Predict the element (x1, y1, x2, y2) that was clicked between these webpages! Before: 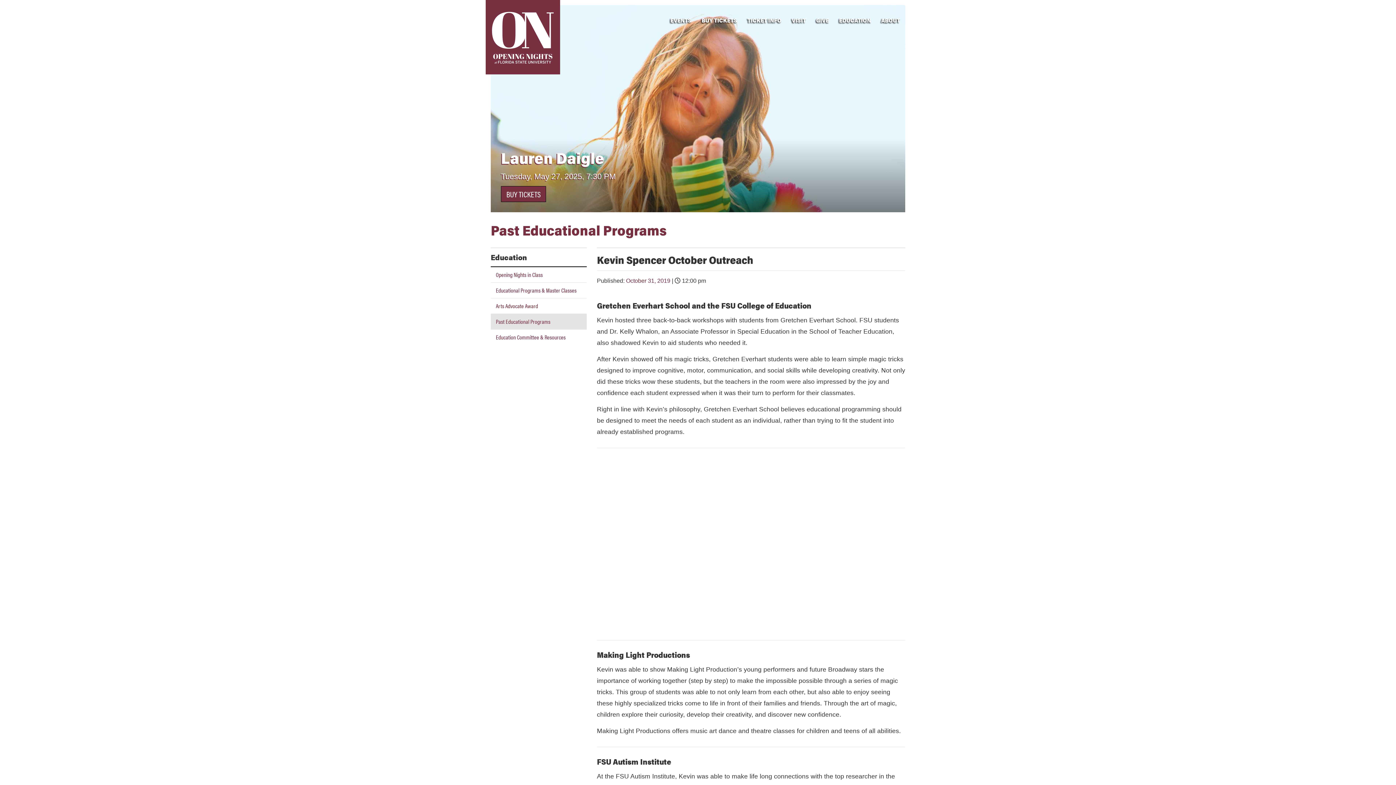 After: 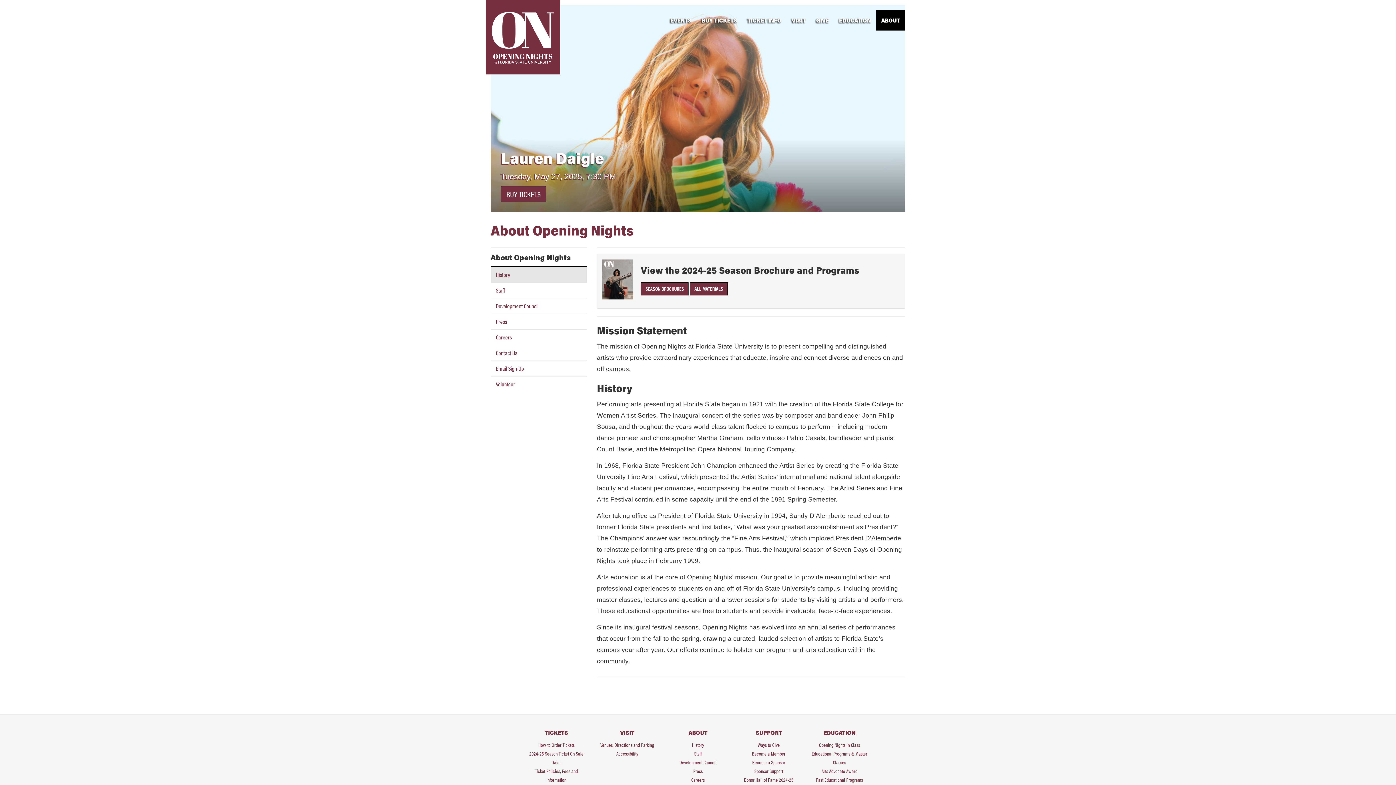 Action: bbox: (876, 10, 905, 30) label: ABOUT